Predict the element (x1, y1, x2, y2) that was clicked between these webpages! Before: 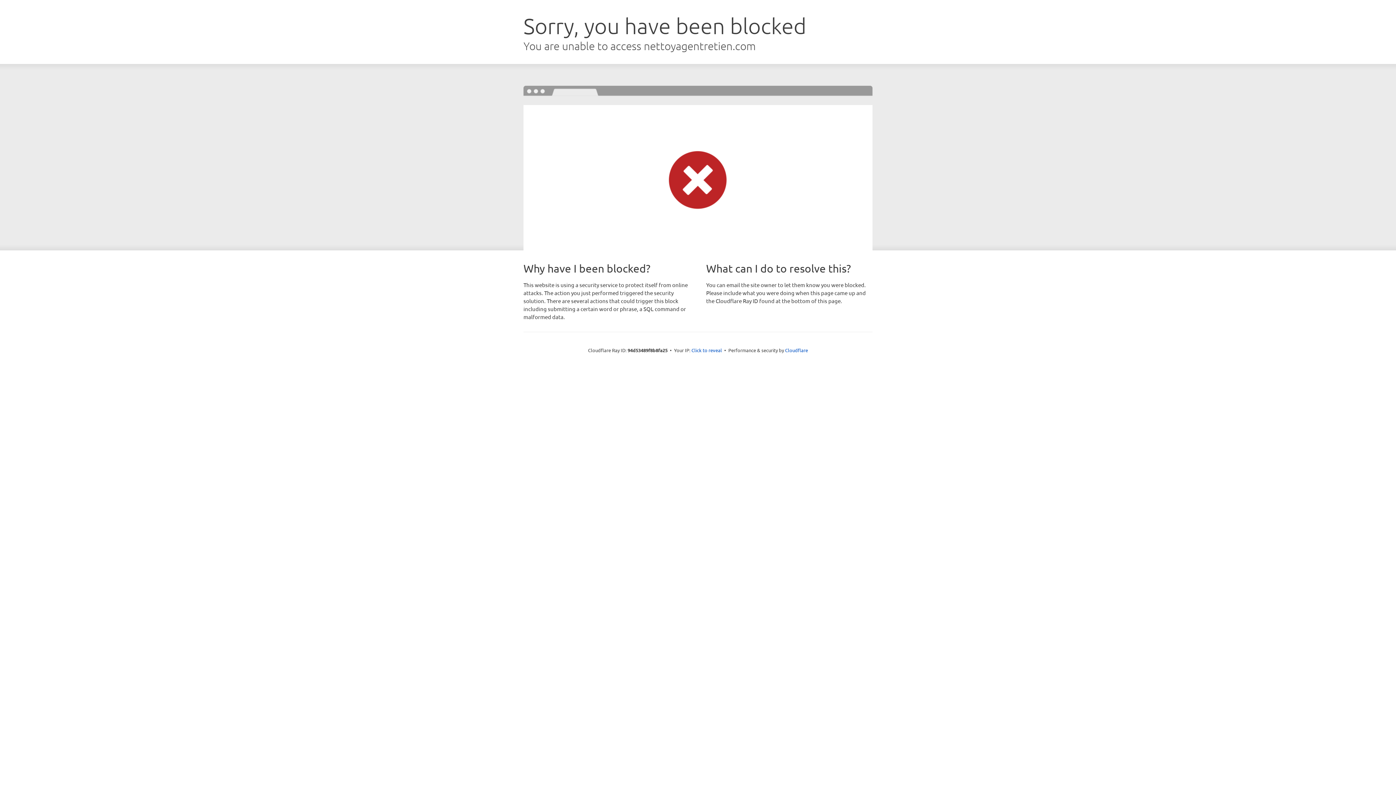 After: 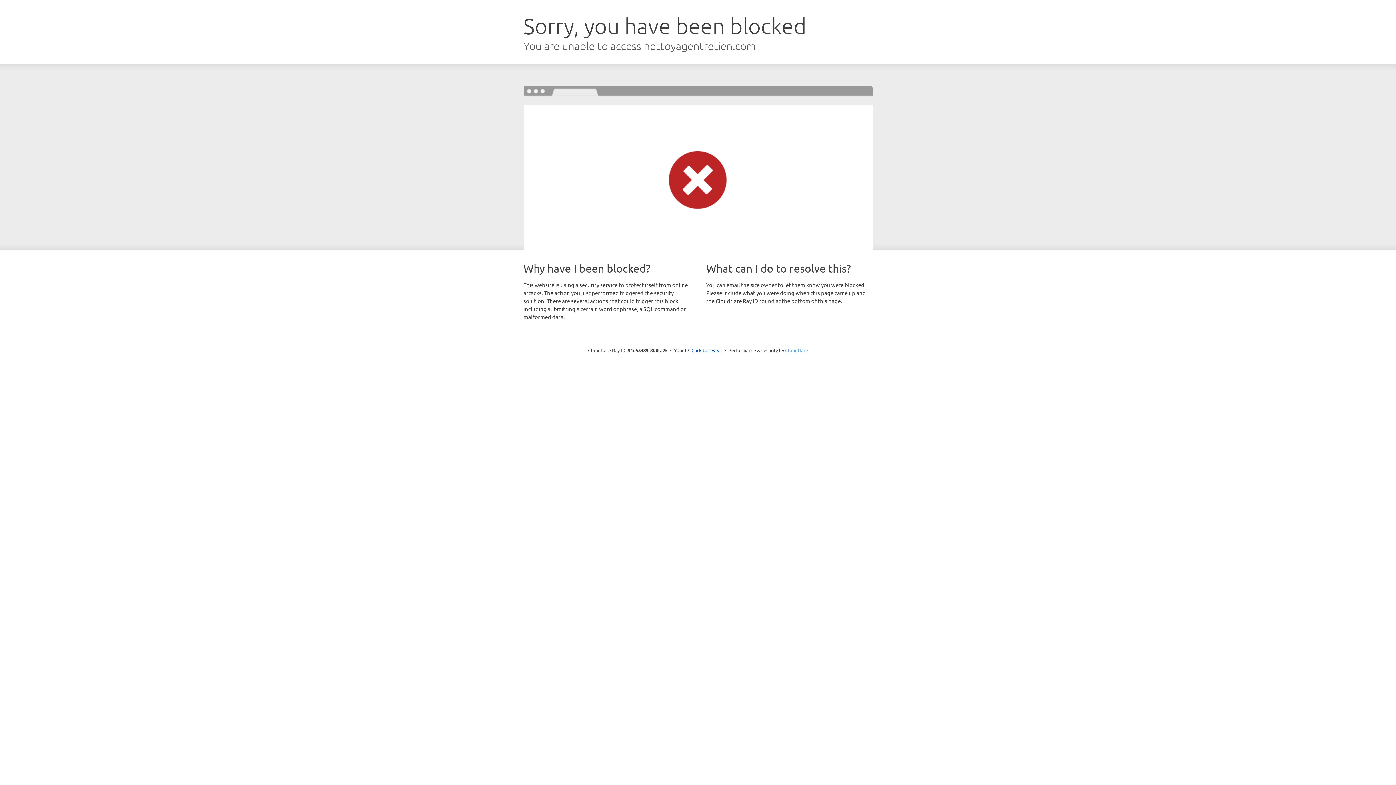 Action: bbox: (785, 347, 808, 353) label: Cloudflare